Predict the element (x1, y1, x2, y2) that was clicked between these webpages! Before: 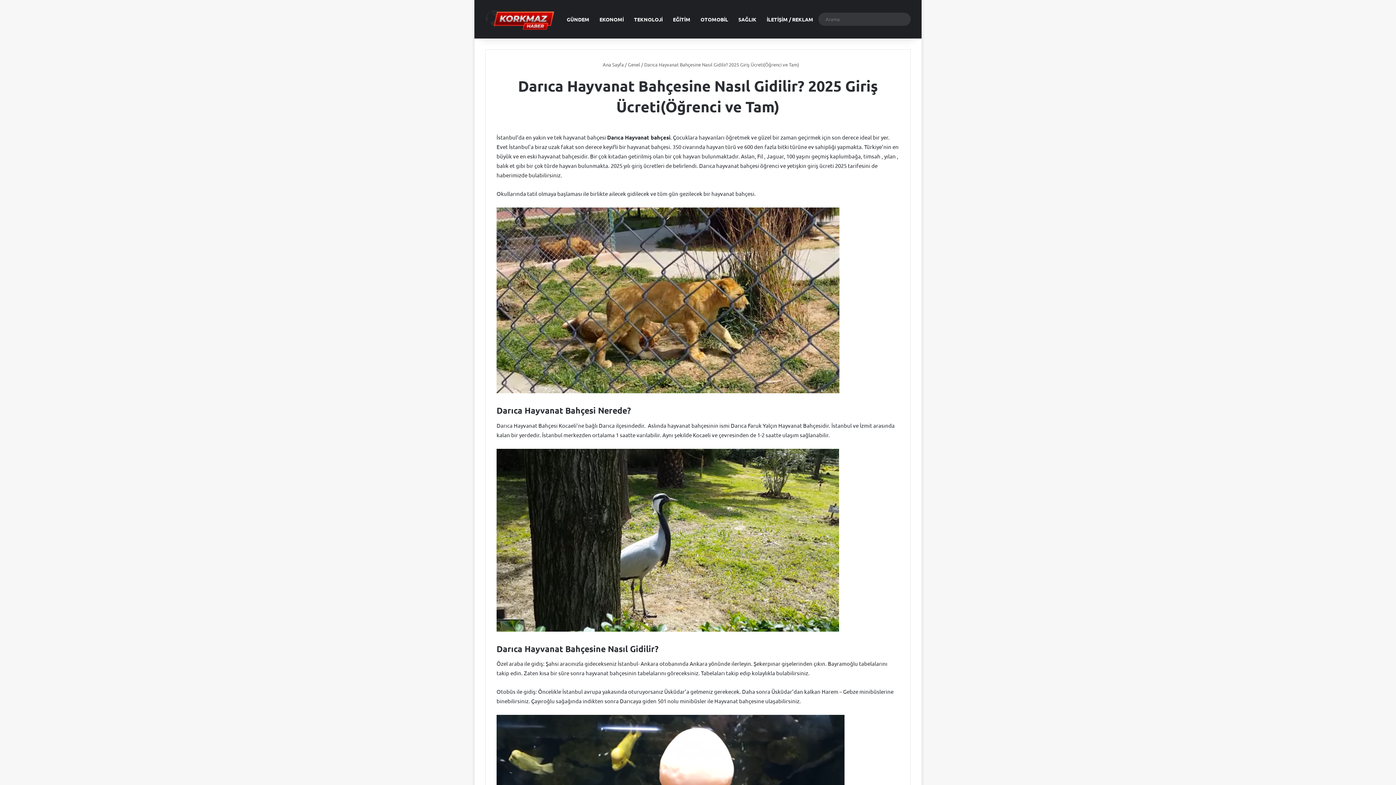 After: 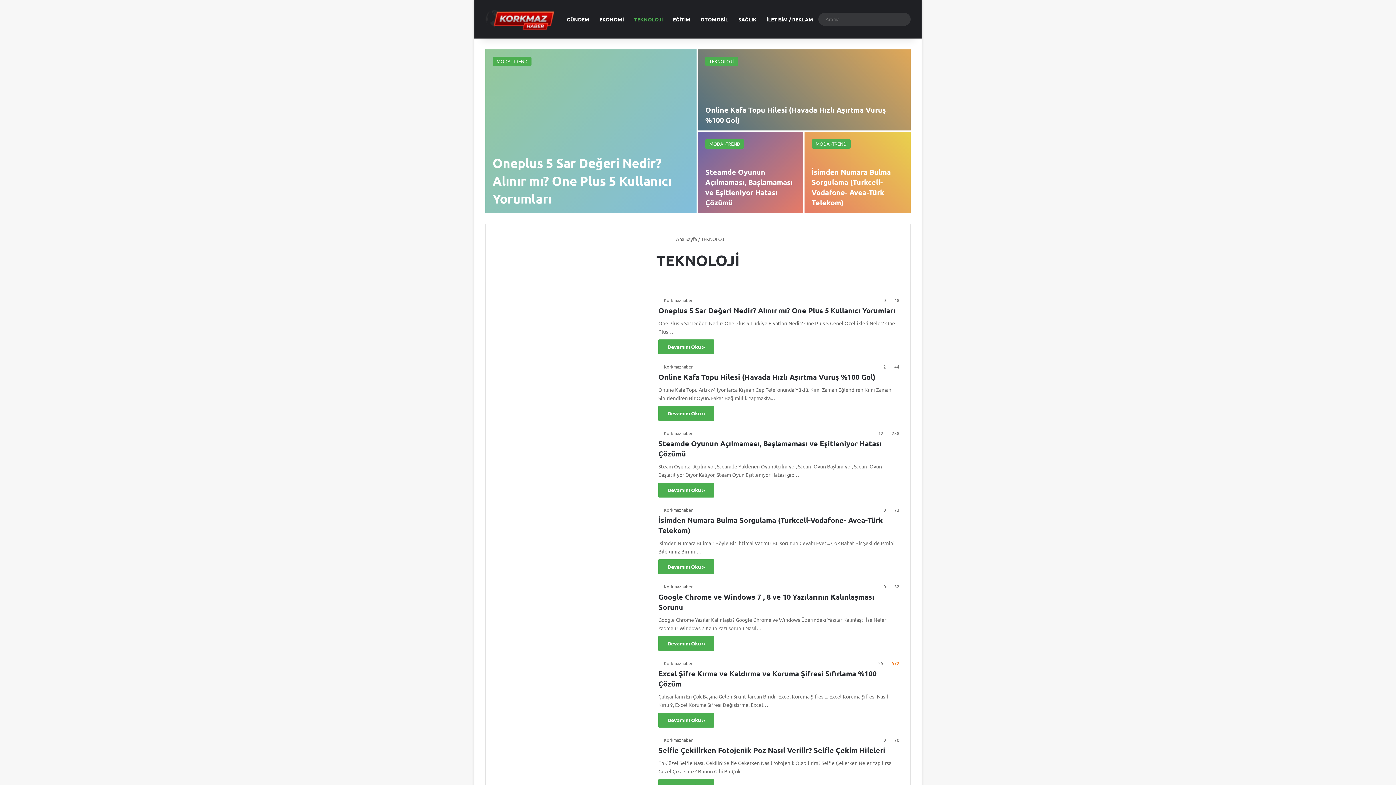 Action: bbox: (629, 0, 668, 38) label: TEKNOLOJİ